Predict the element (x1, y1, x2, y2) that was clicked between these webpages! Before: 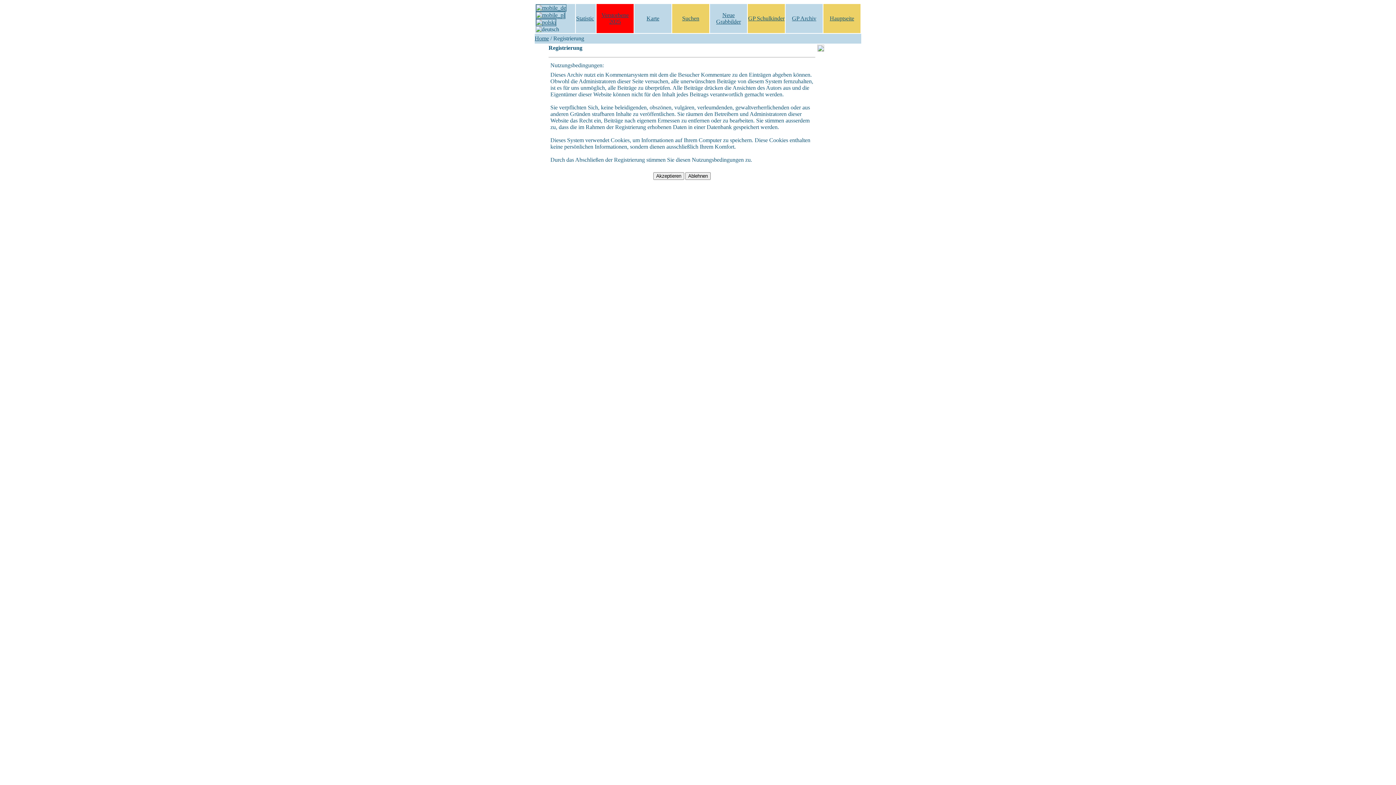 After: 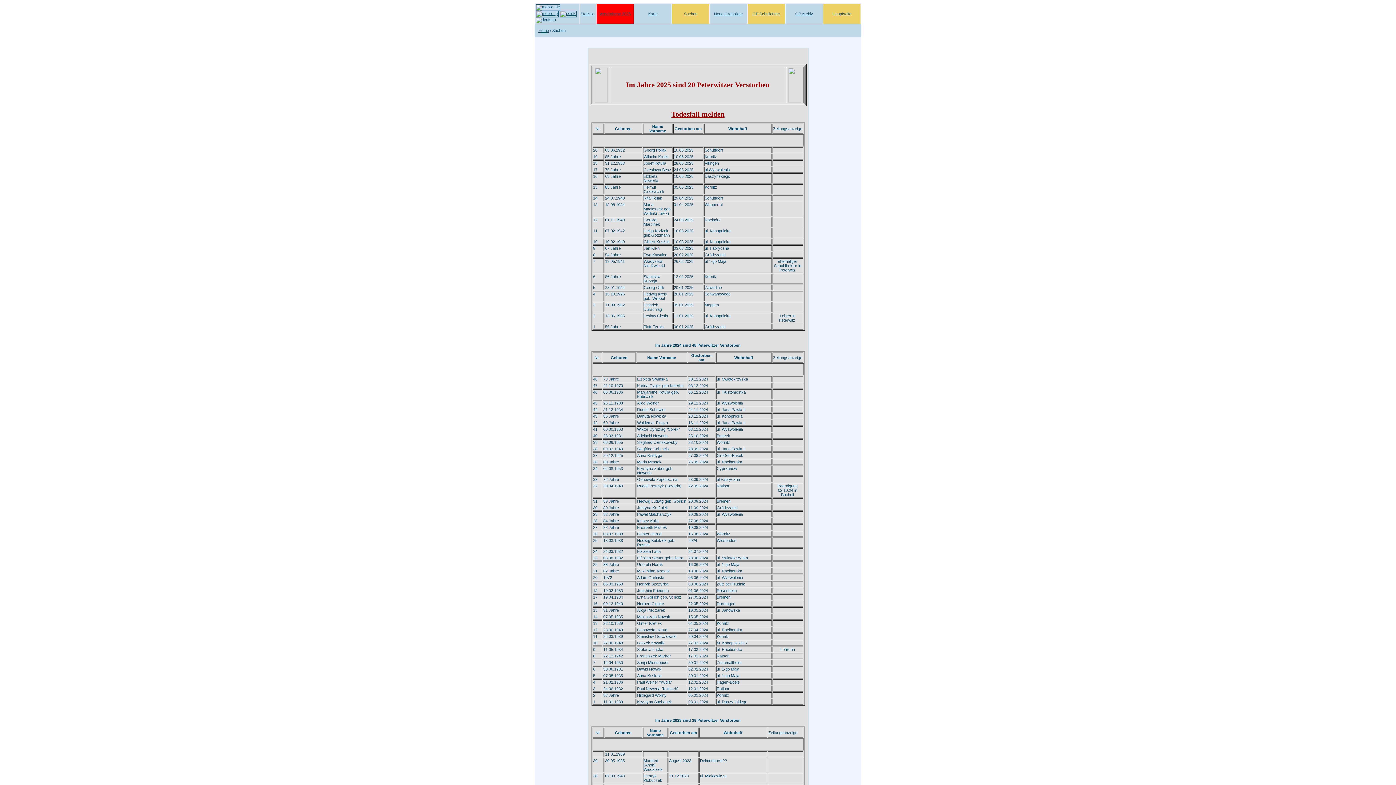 Action: label: Verstorbene 2025 bbox: (601, 12, 628, 24)